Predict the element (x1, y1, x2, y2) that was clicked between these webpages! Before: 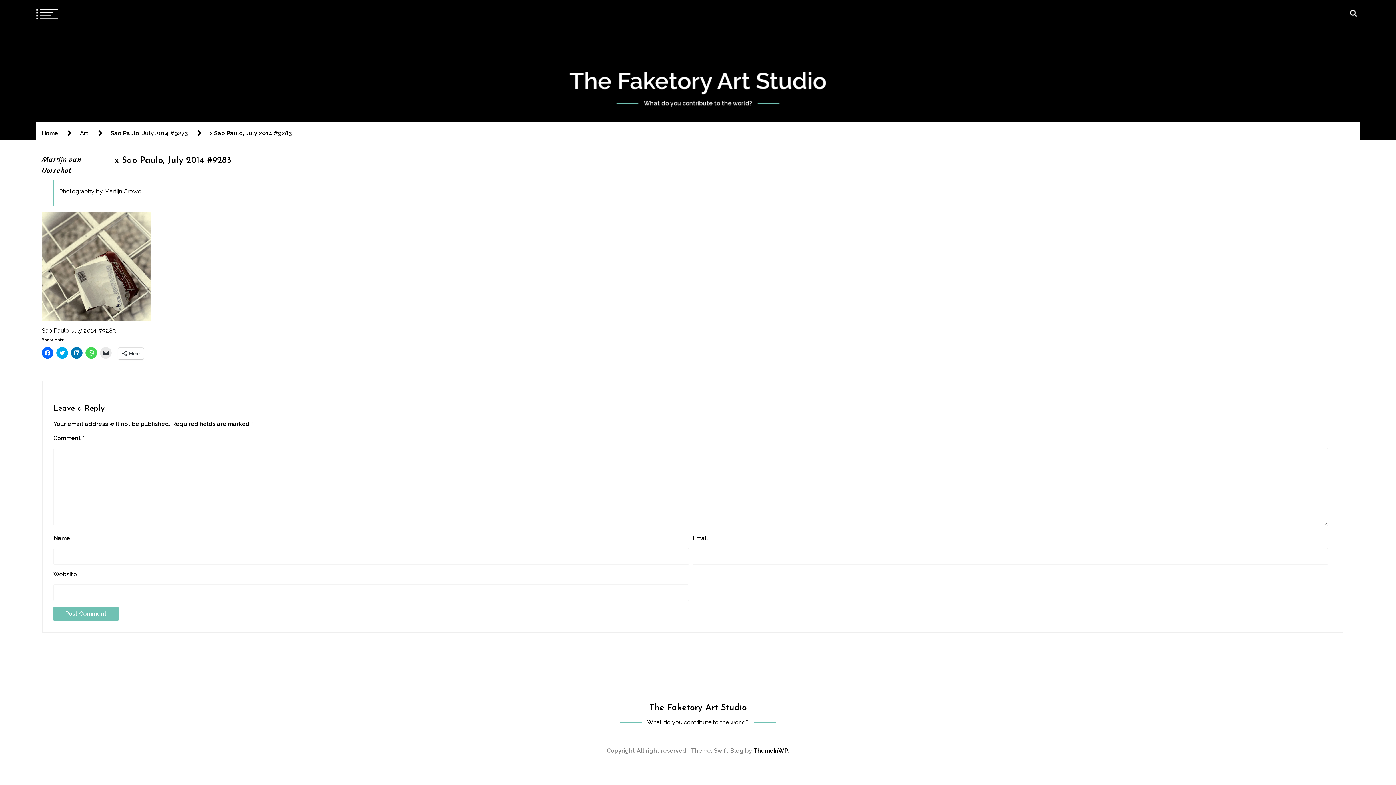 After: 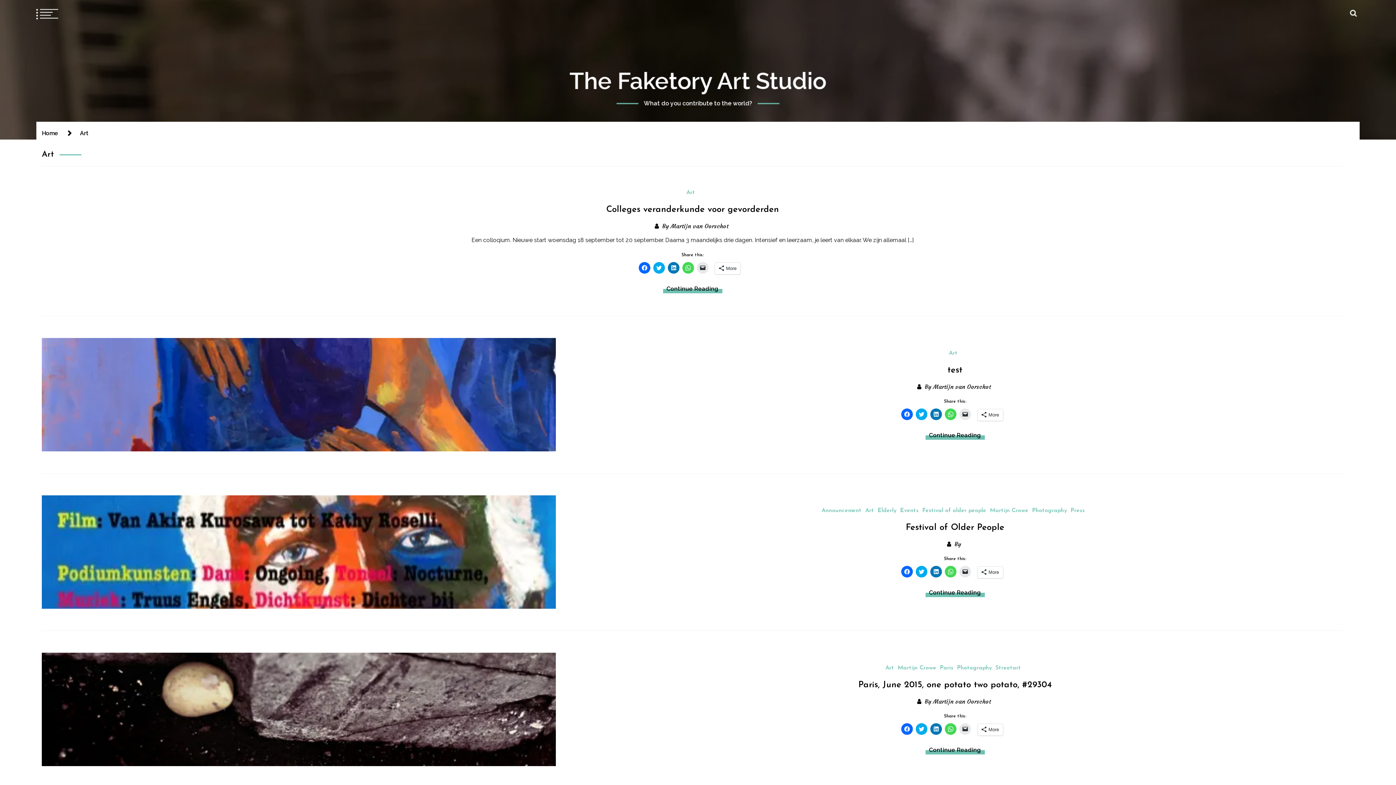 Action: bbox: (80, 129, 88, 137) label: Art